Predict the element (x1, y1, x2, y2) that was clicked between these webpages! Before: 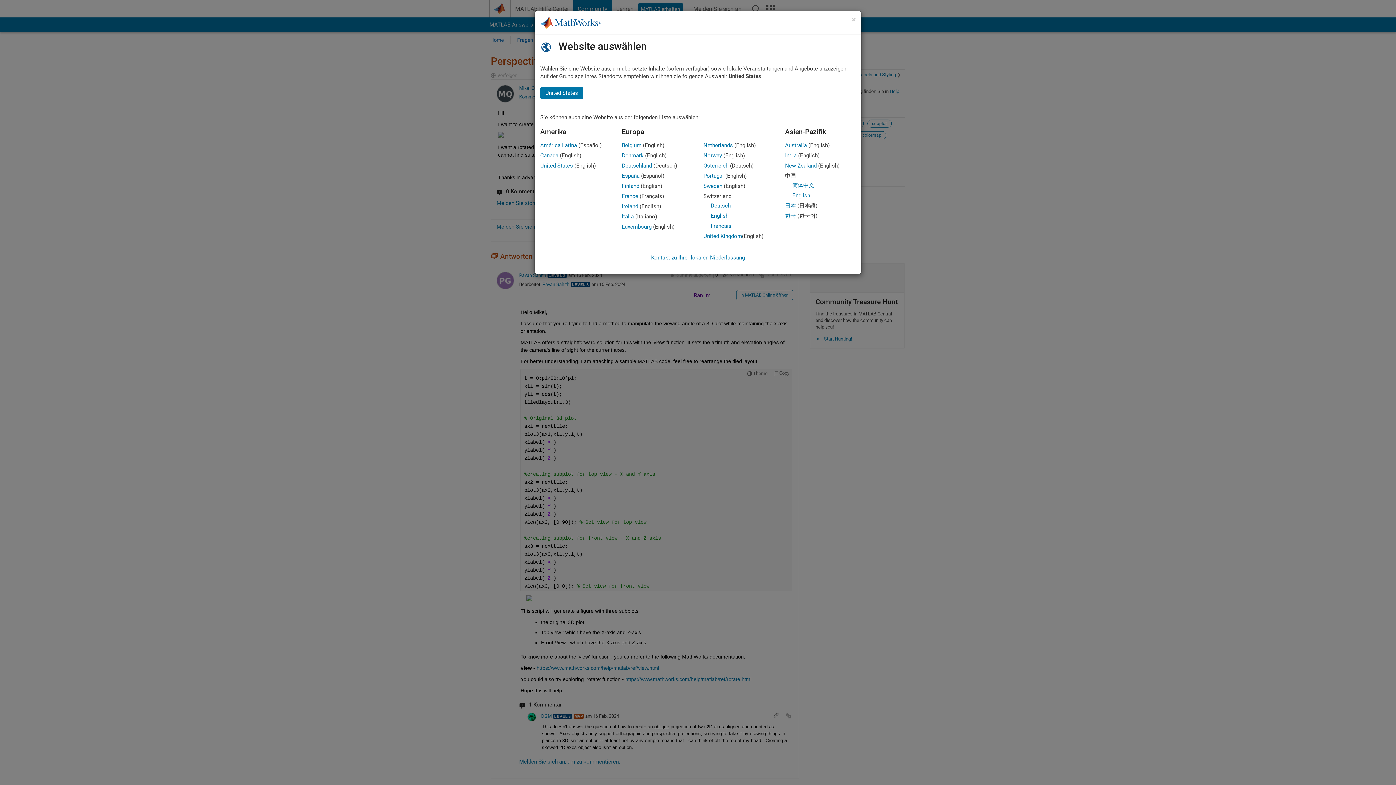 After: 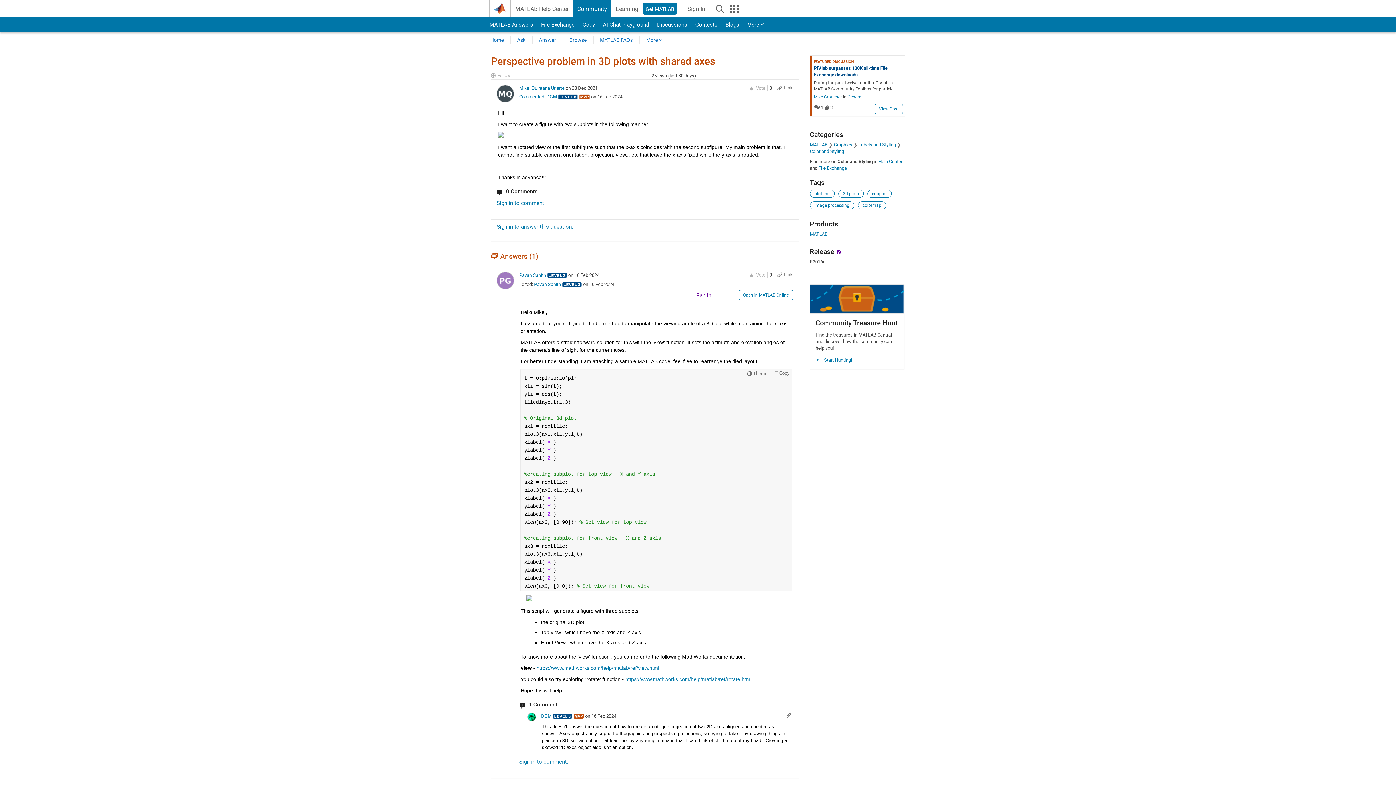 Action: bbox: (622, 182, 639, 189) label: Finland